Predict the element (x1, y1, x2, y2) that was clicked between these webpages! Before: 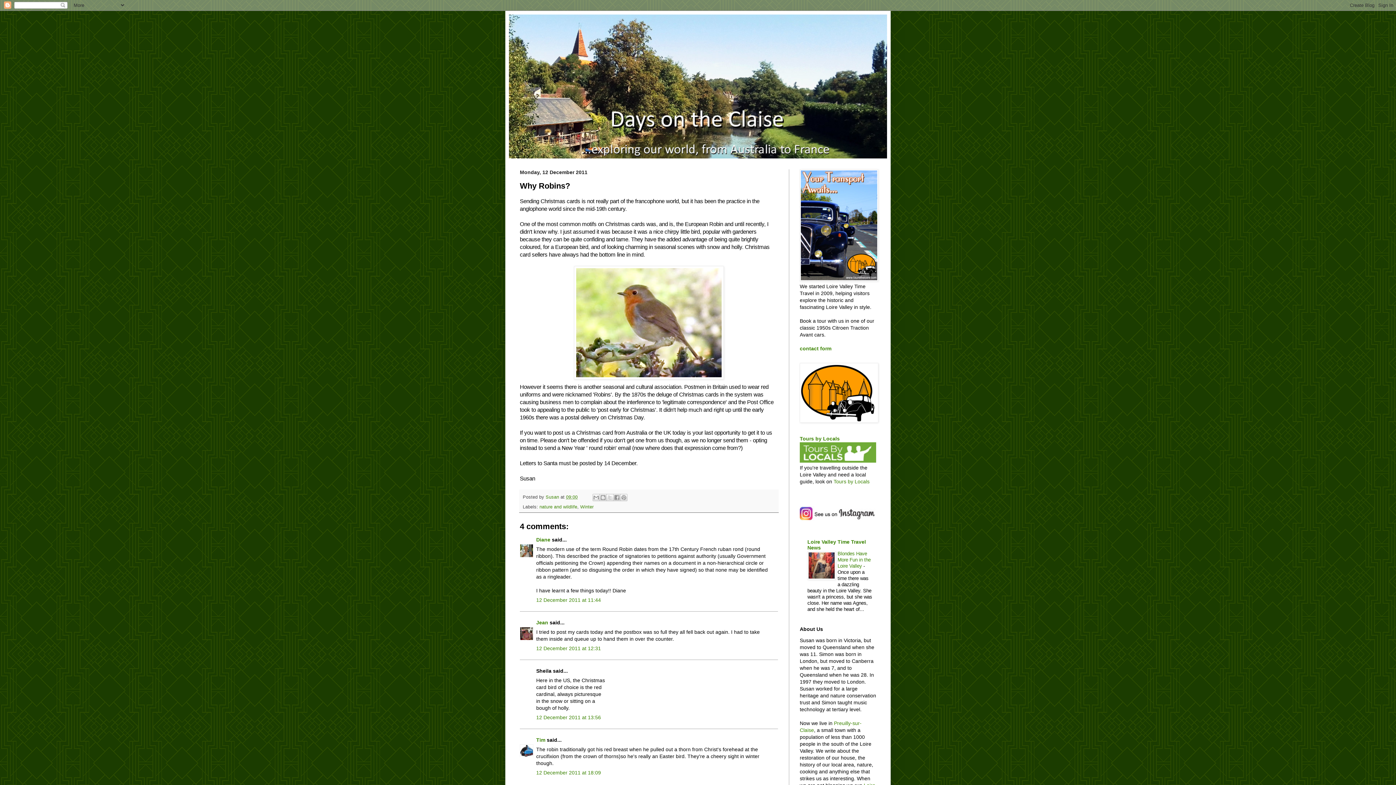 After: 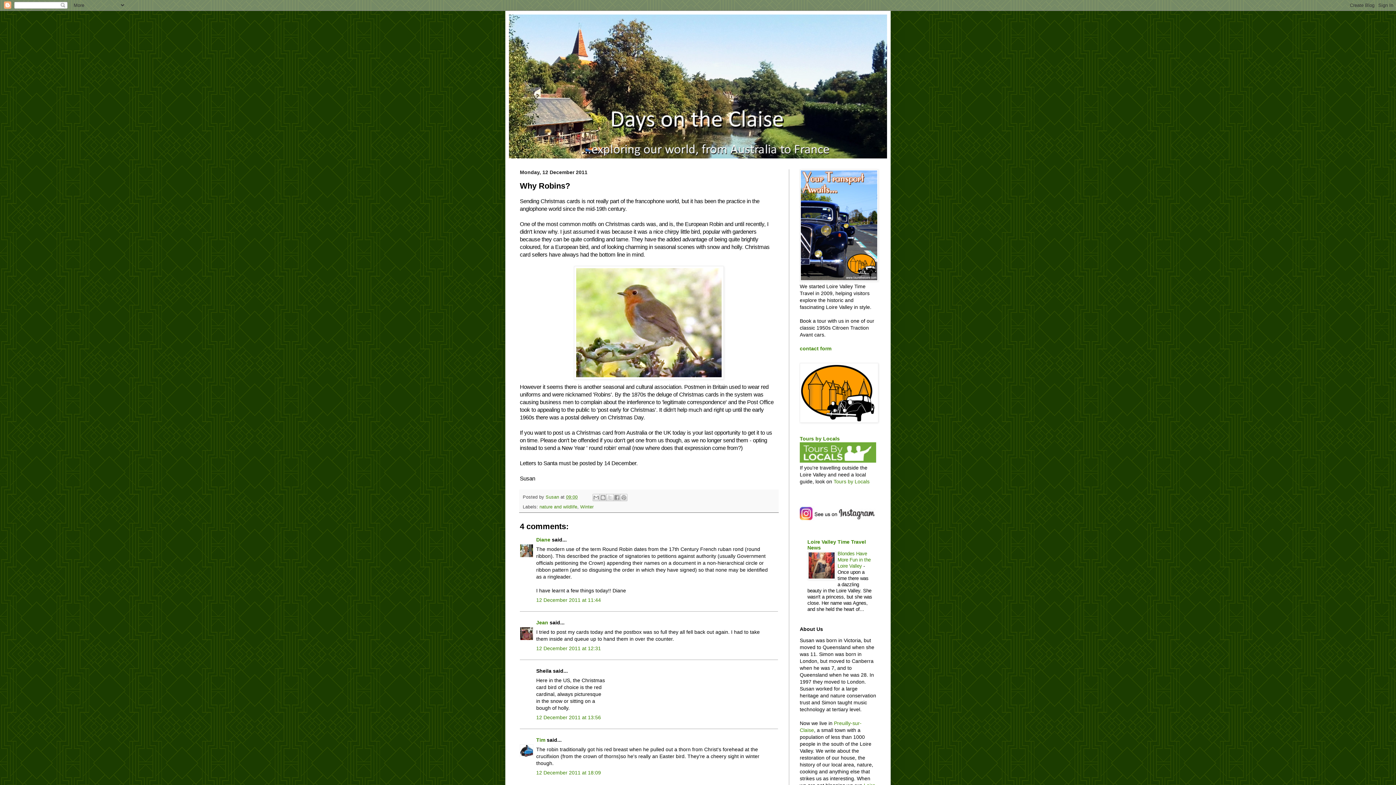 Action: bbox: (800, 458, 876, 464)